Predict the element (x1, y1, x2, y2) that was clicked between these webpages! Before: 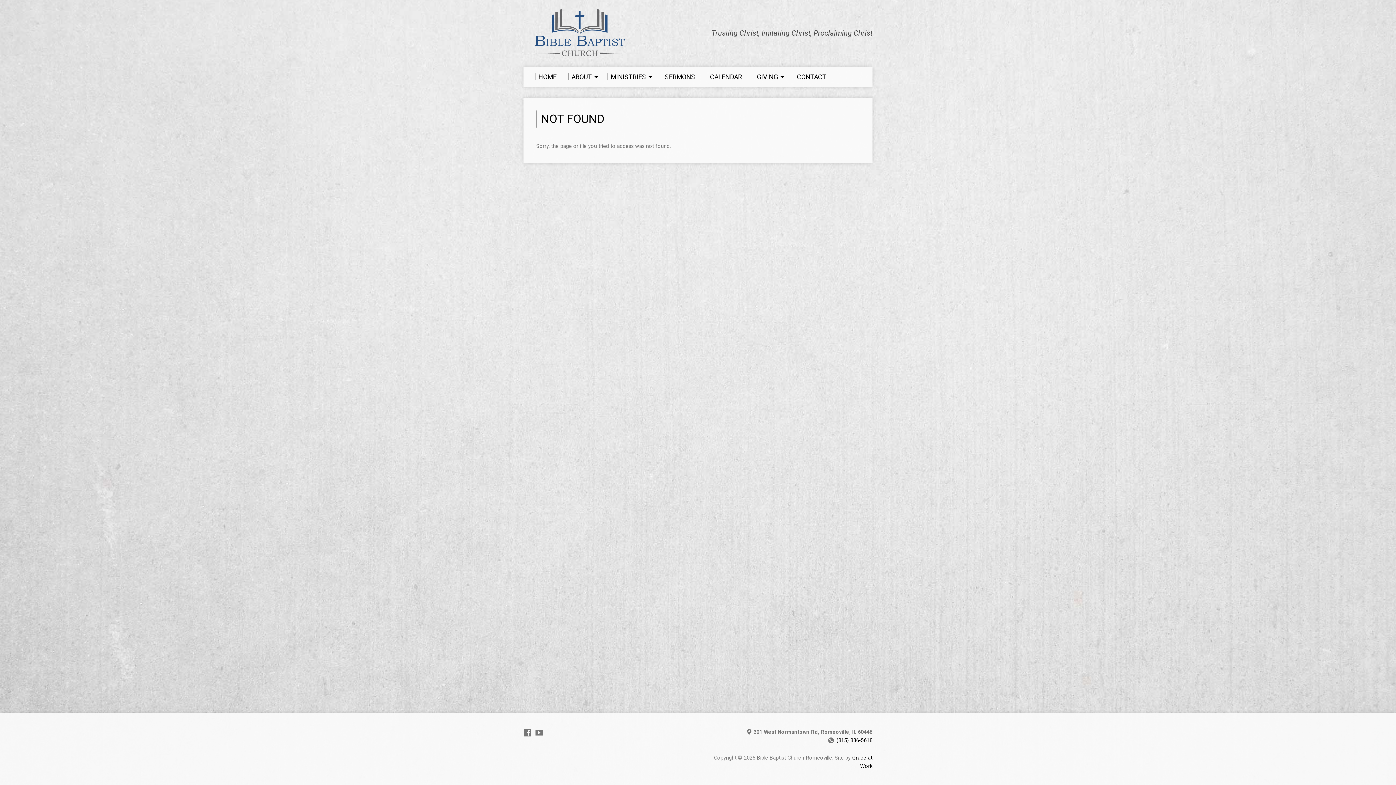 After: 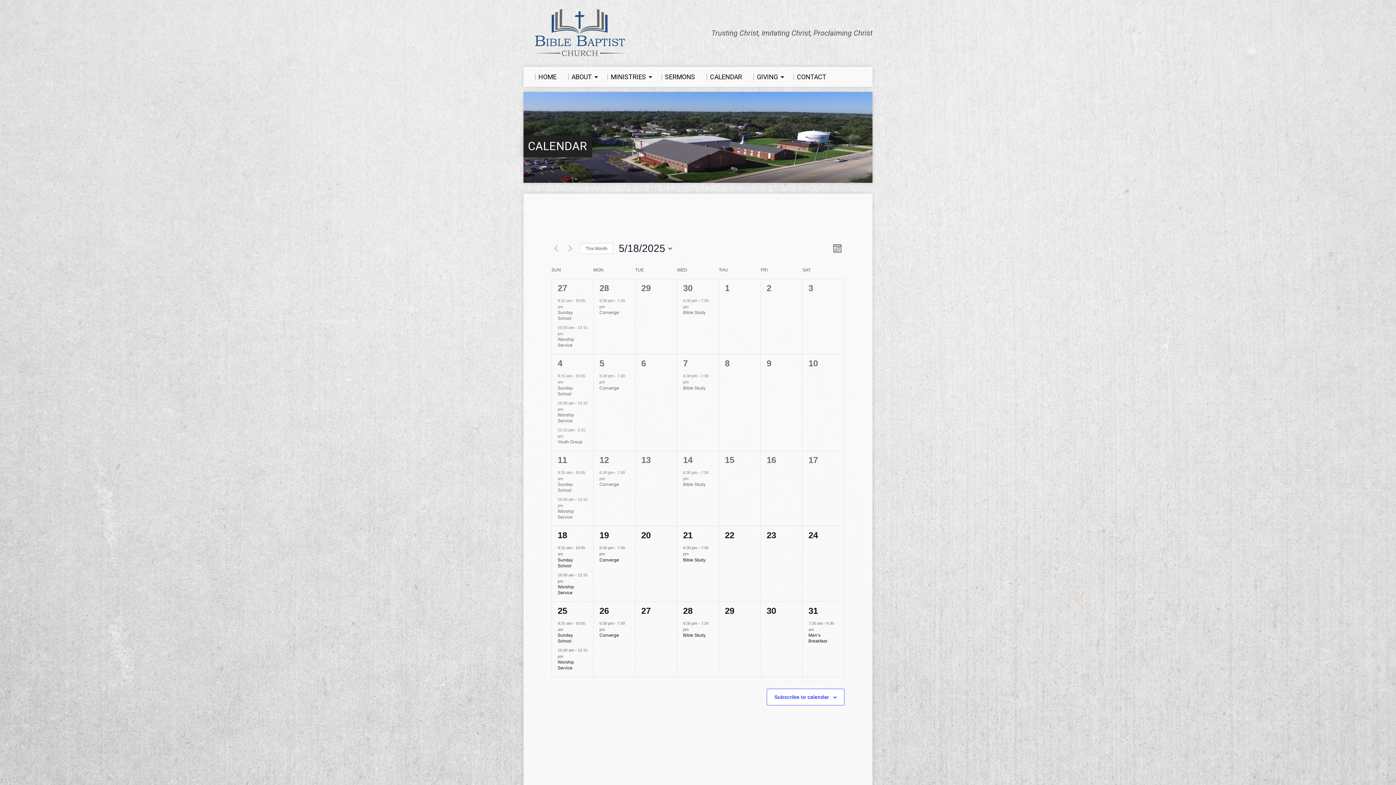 Action: label: CALENDAR bbox: (706, 73, 742, 80)